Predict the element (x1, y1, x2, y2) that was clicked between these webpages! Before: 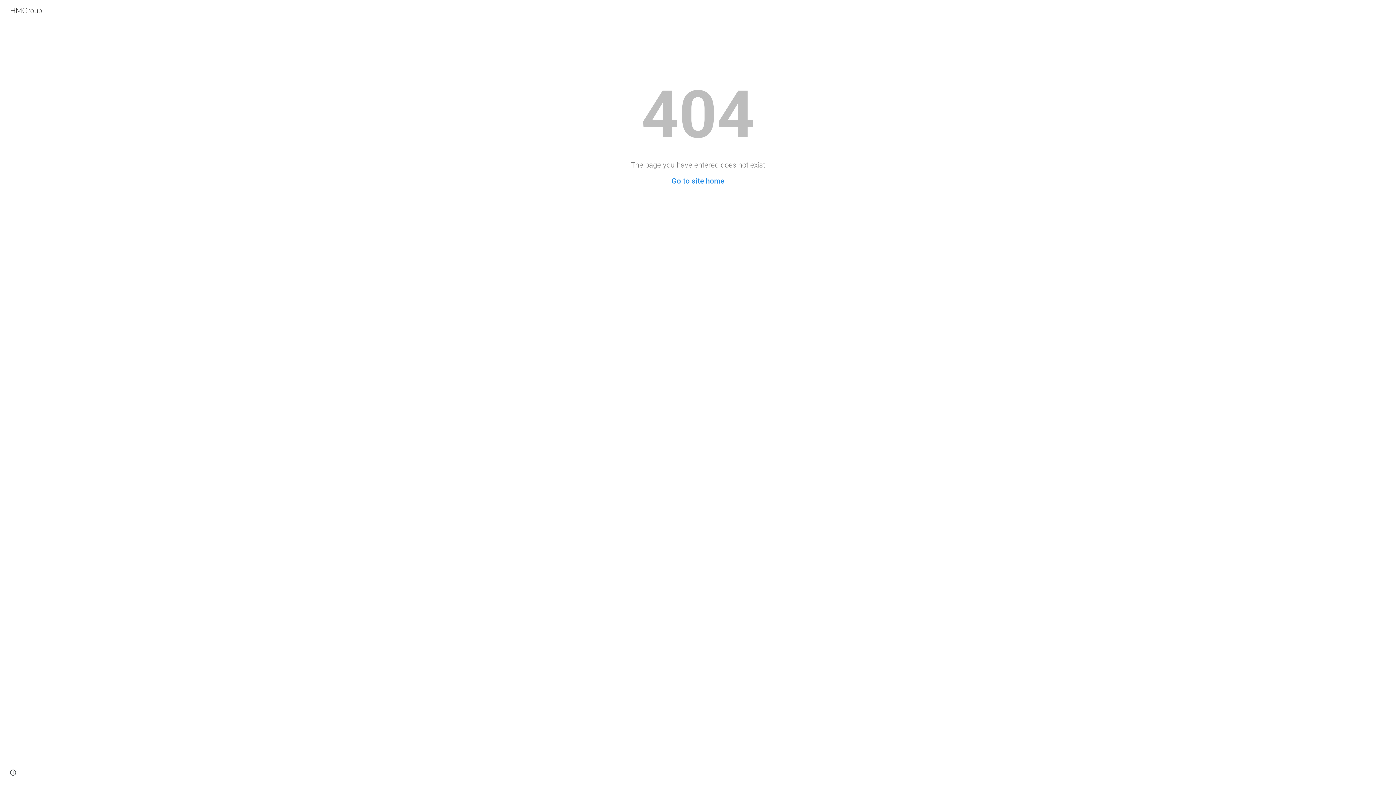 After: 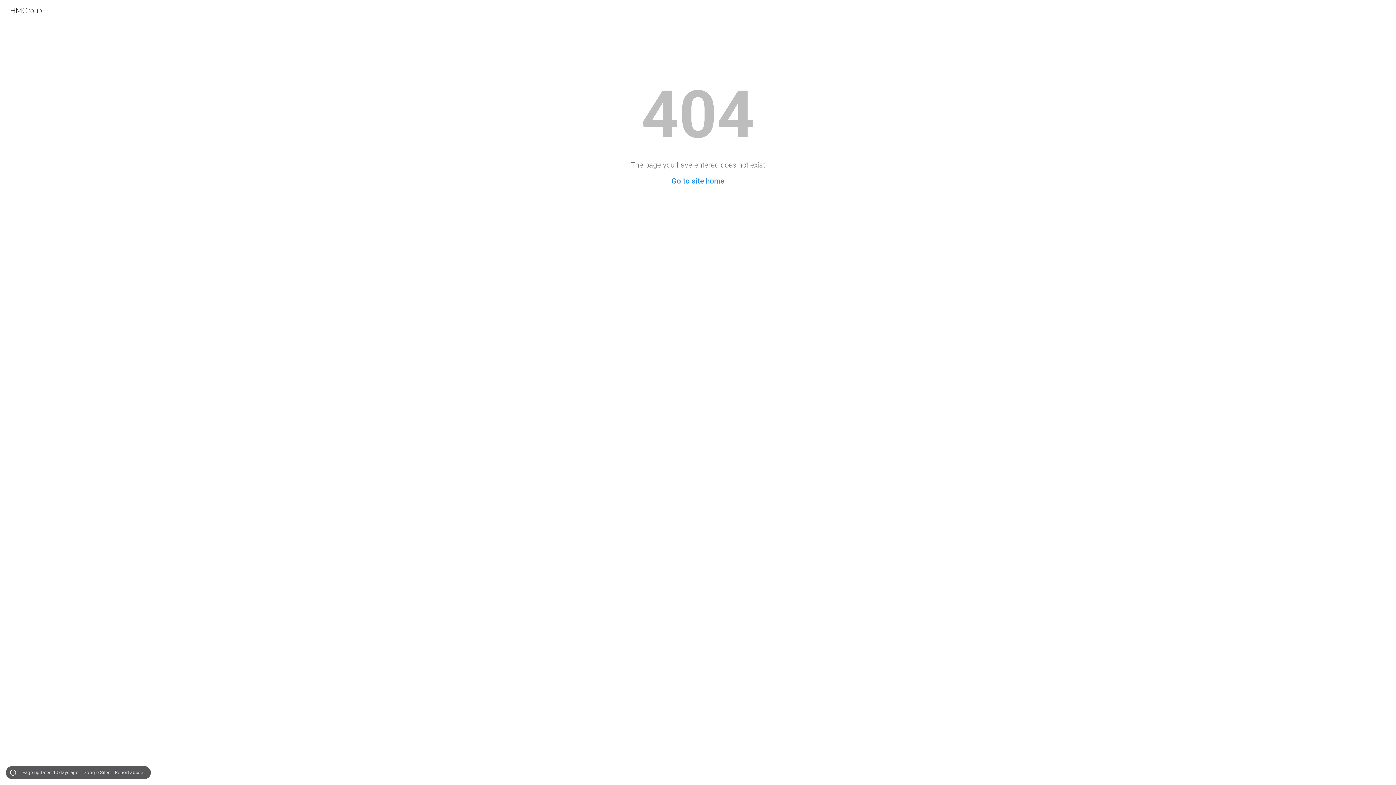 Action: bbox: (8, 768, 18, 778) label: Site actions